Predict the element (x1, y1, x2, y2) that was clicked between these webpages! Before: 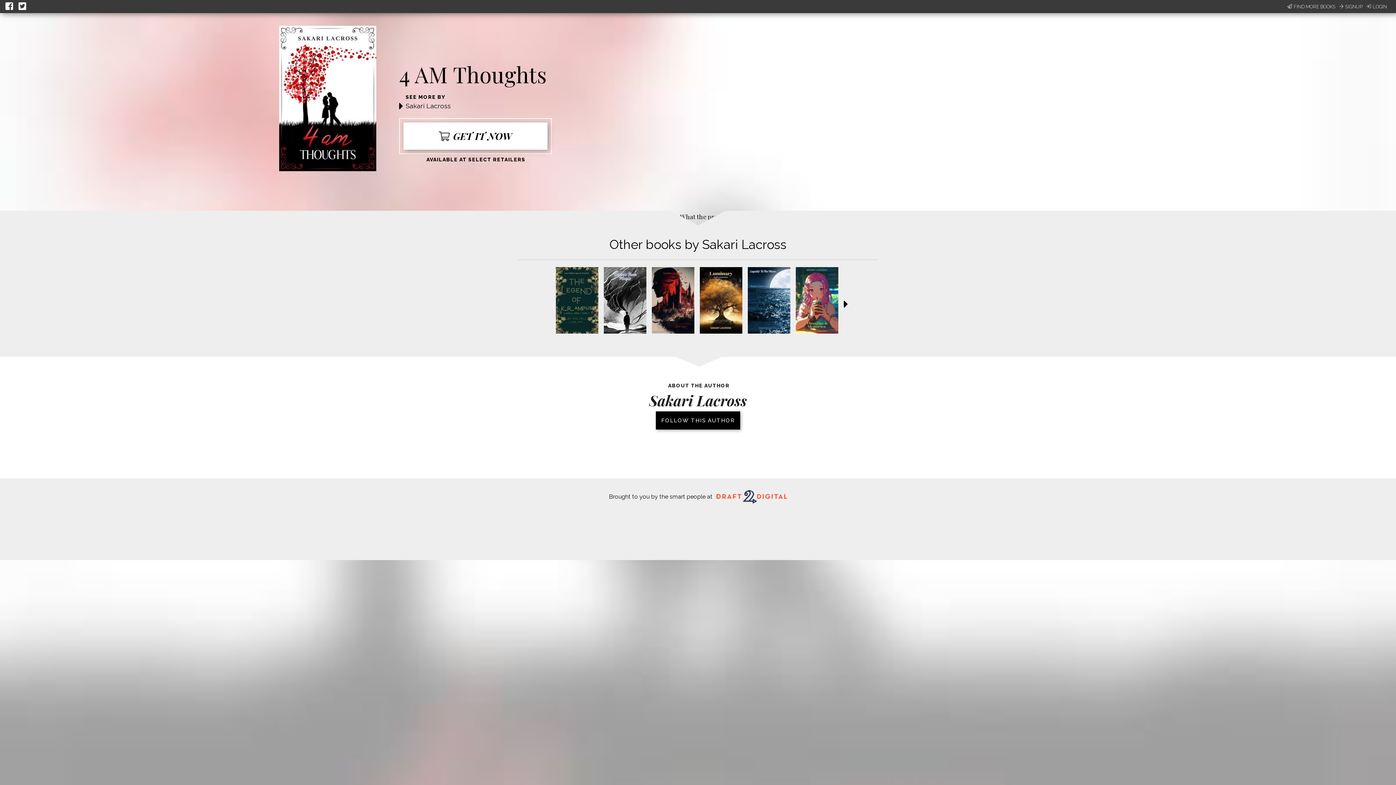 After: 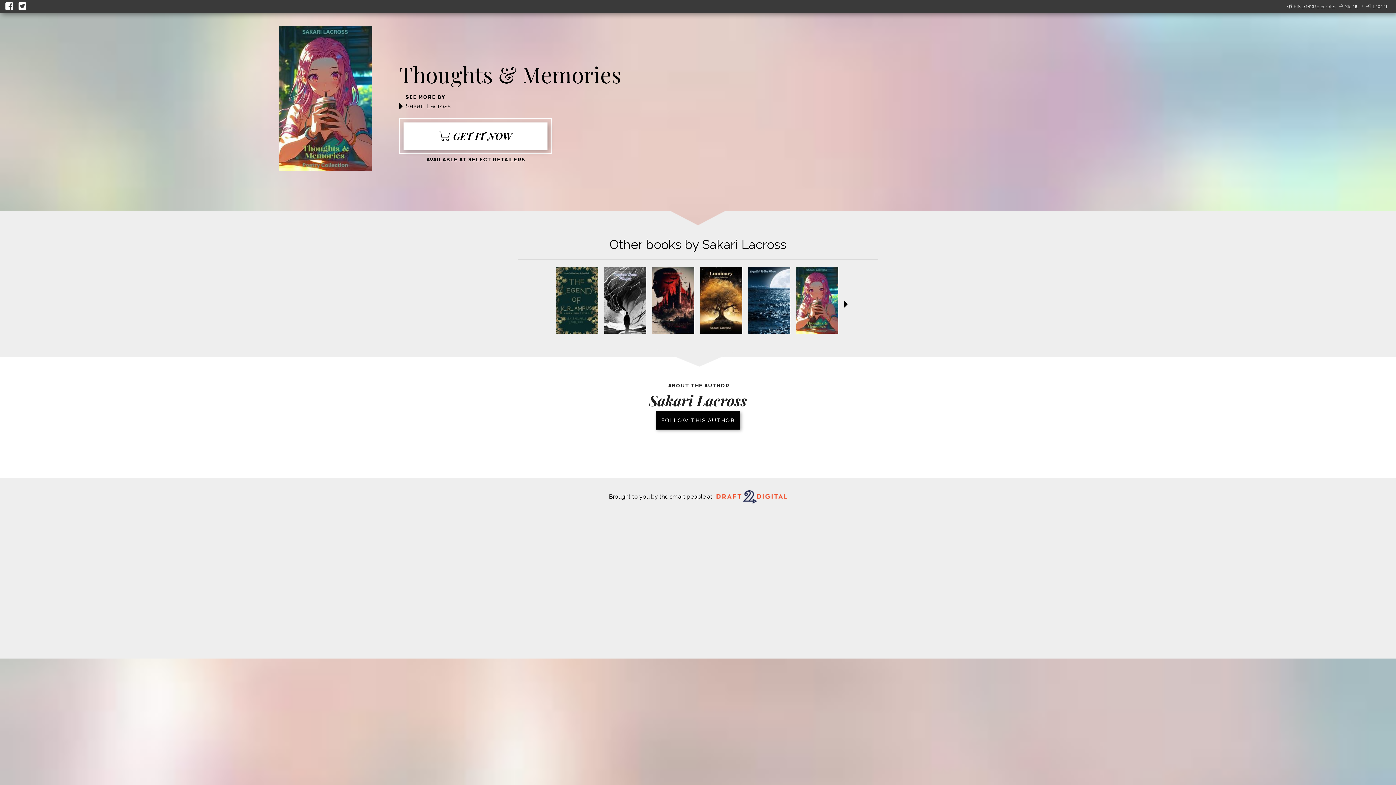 Action: bbox: (796, 328, 838, 335)